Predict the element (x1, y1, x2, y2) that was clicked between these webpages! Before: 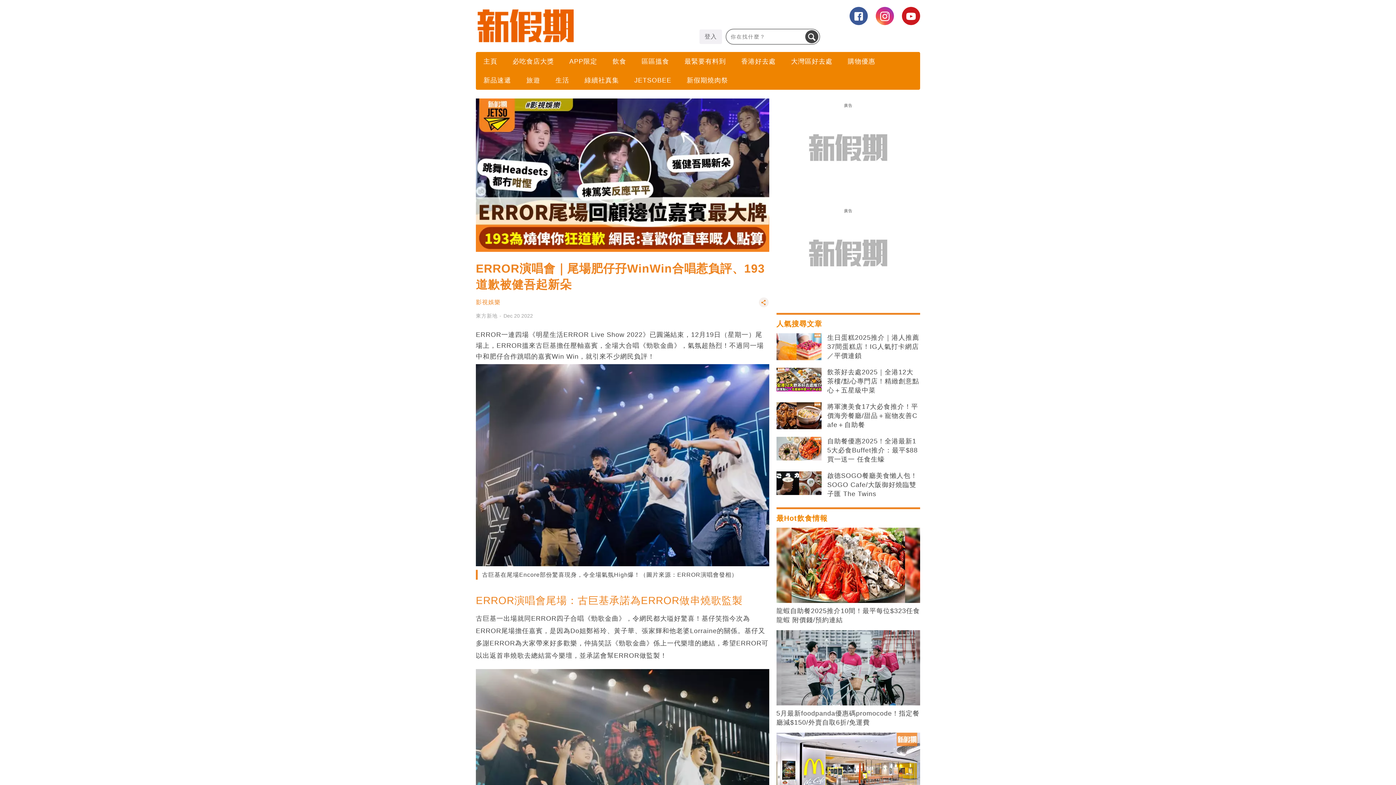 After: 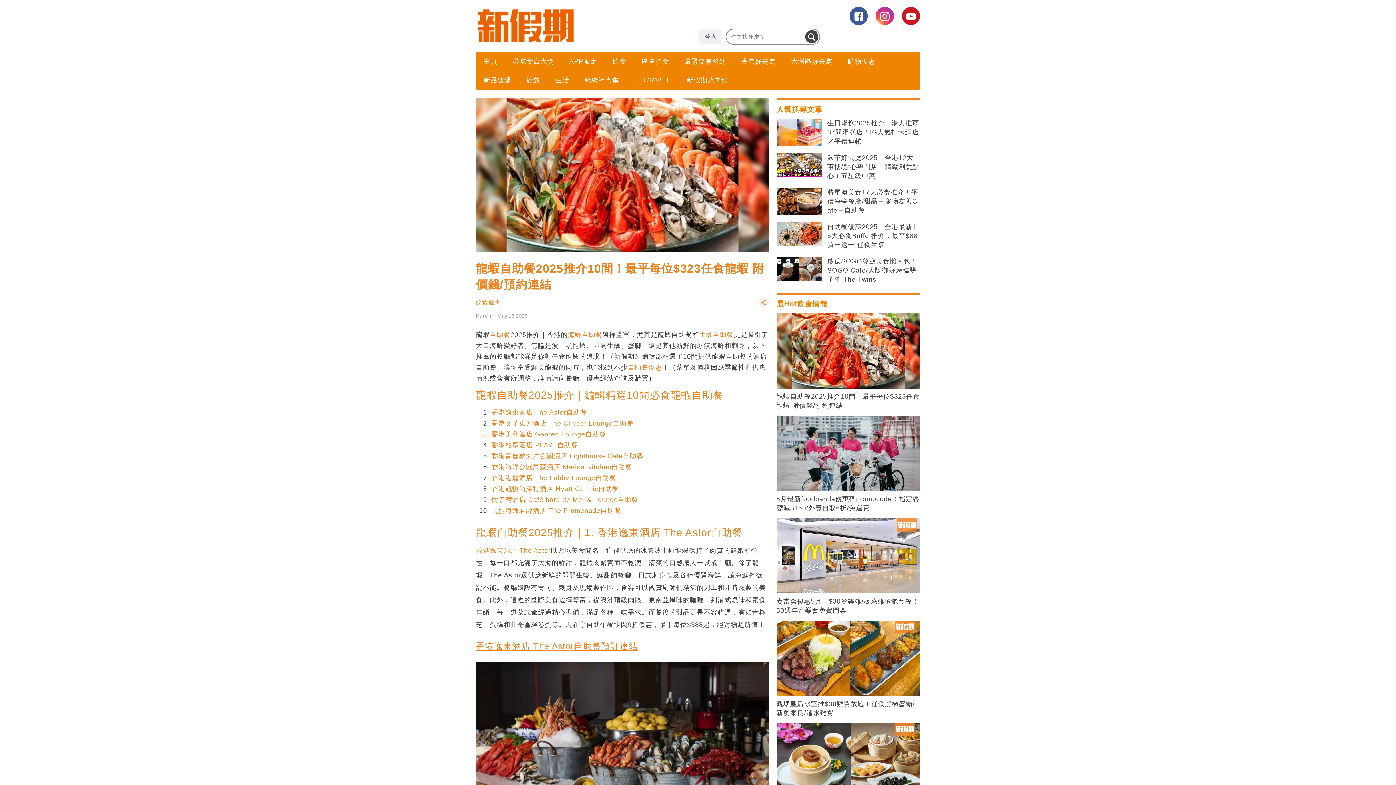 Action: label: 龍蝦自助餐2025推介10間！最平每位$323任食龍蝦 附價錢/預約連結 bbox: (776, 606, 920, 625)